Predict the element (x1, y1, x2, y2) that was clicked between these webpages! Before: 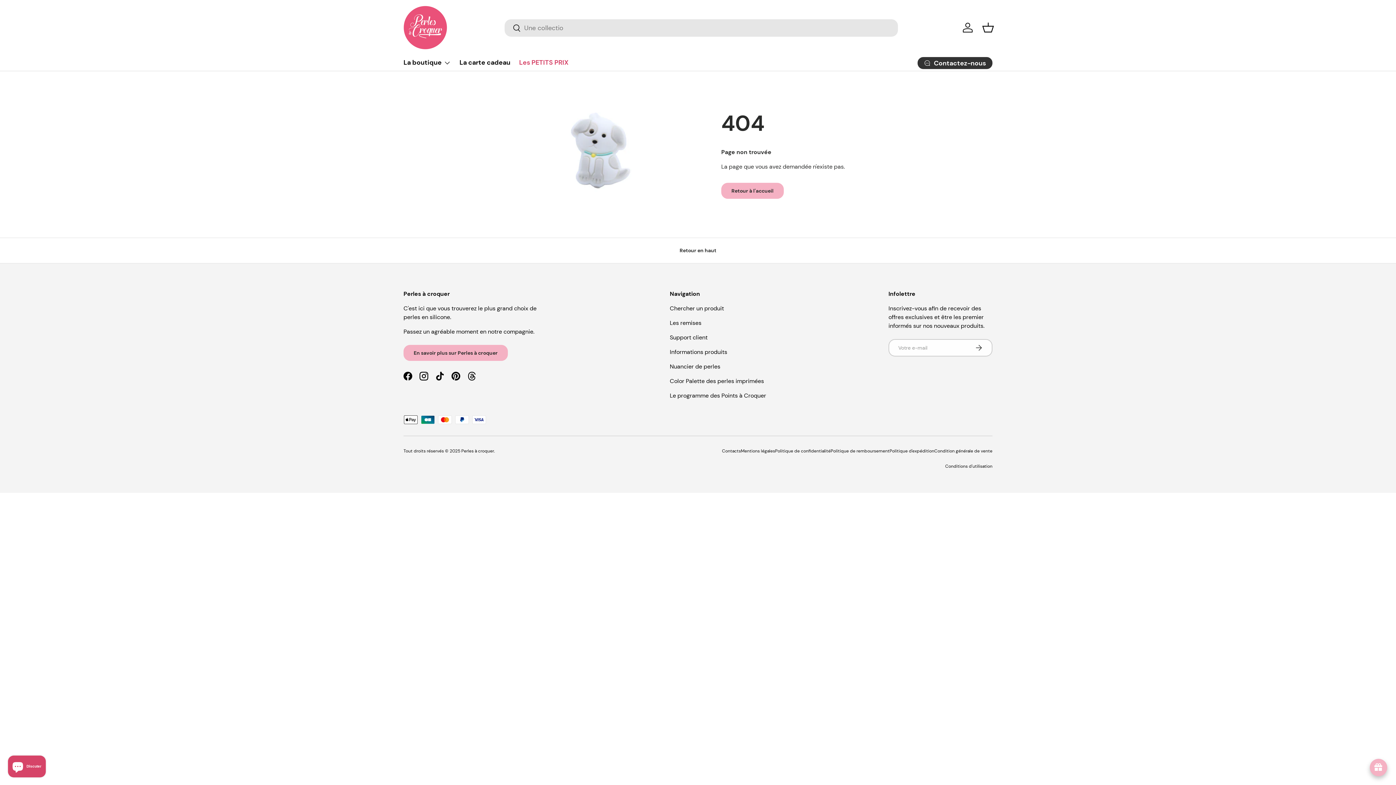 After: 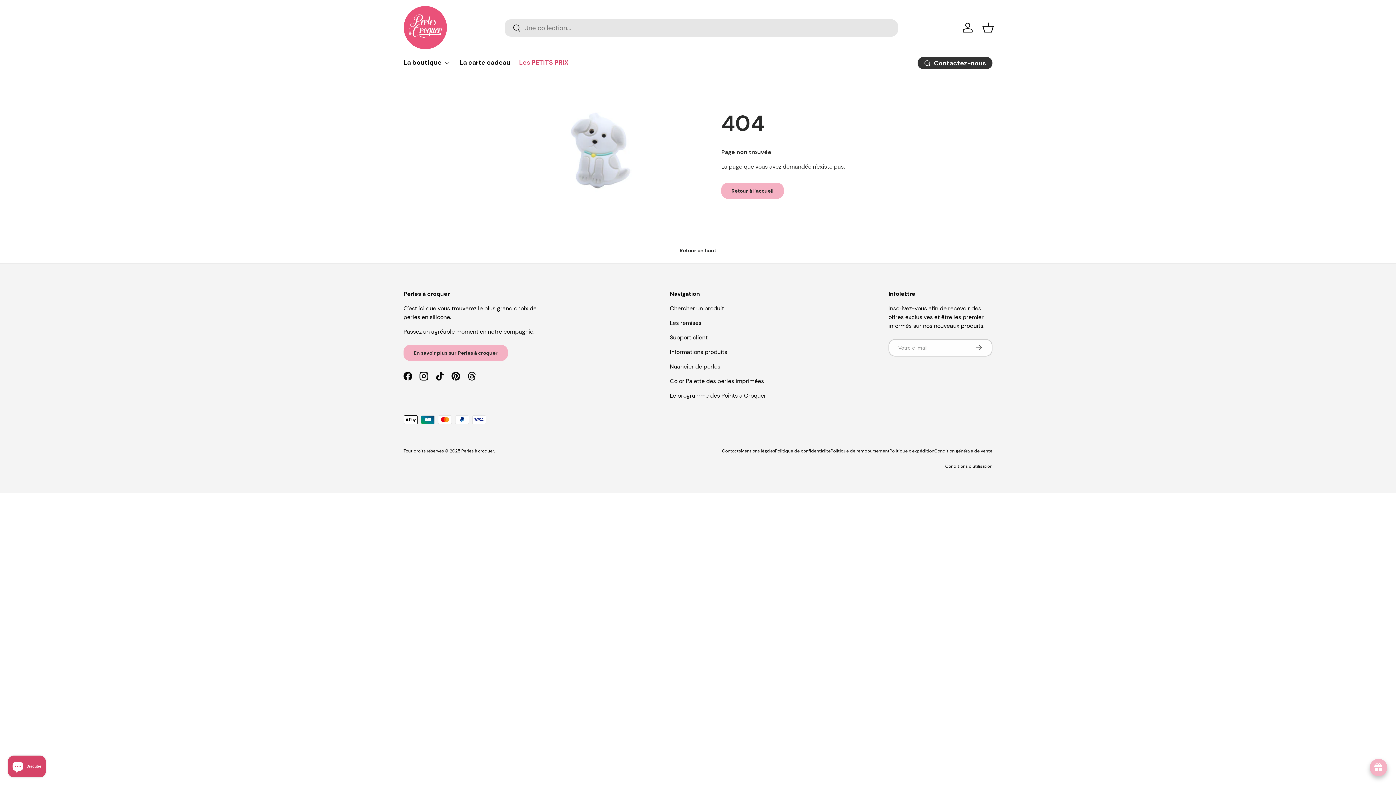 Action: label: Retour en haut bbox: (0, 237, 1396, 263)